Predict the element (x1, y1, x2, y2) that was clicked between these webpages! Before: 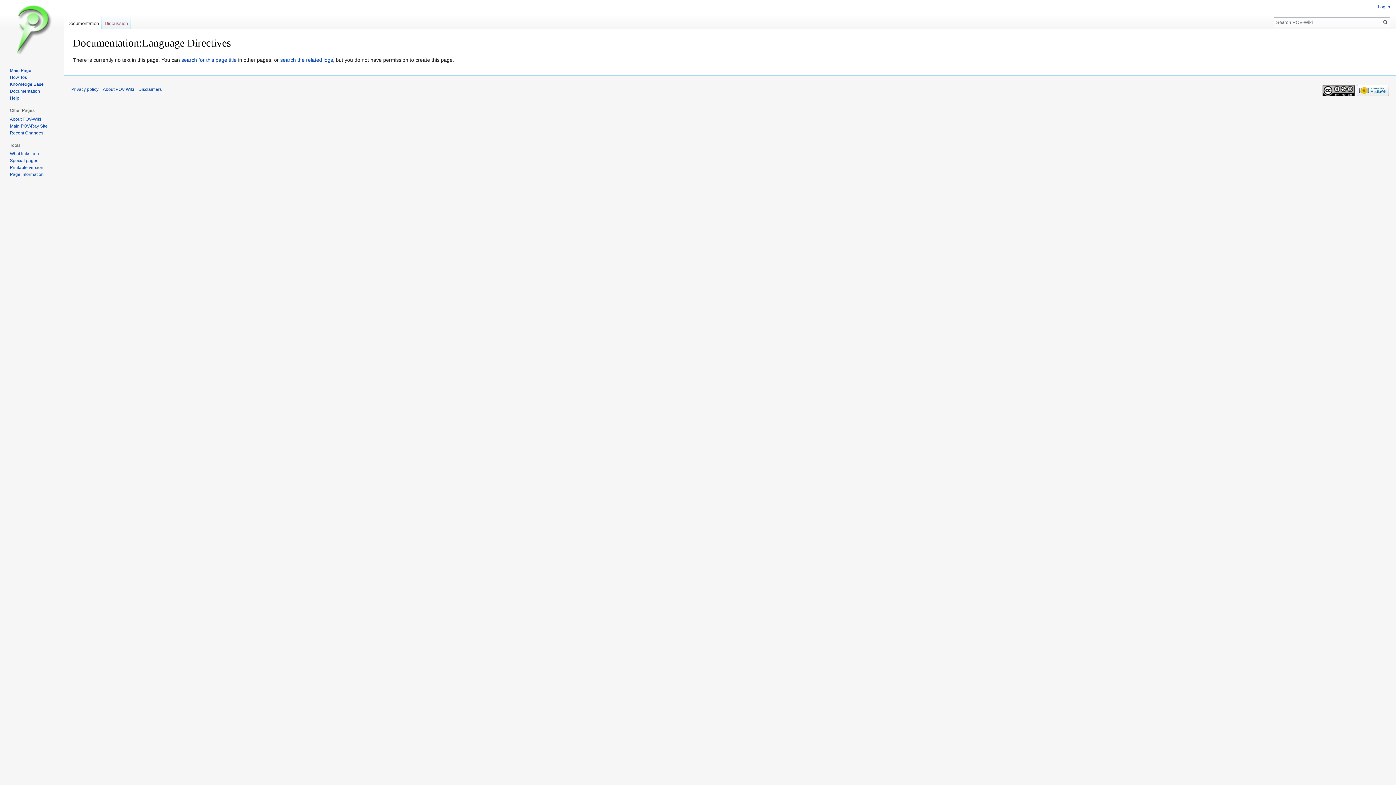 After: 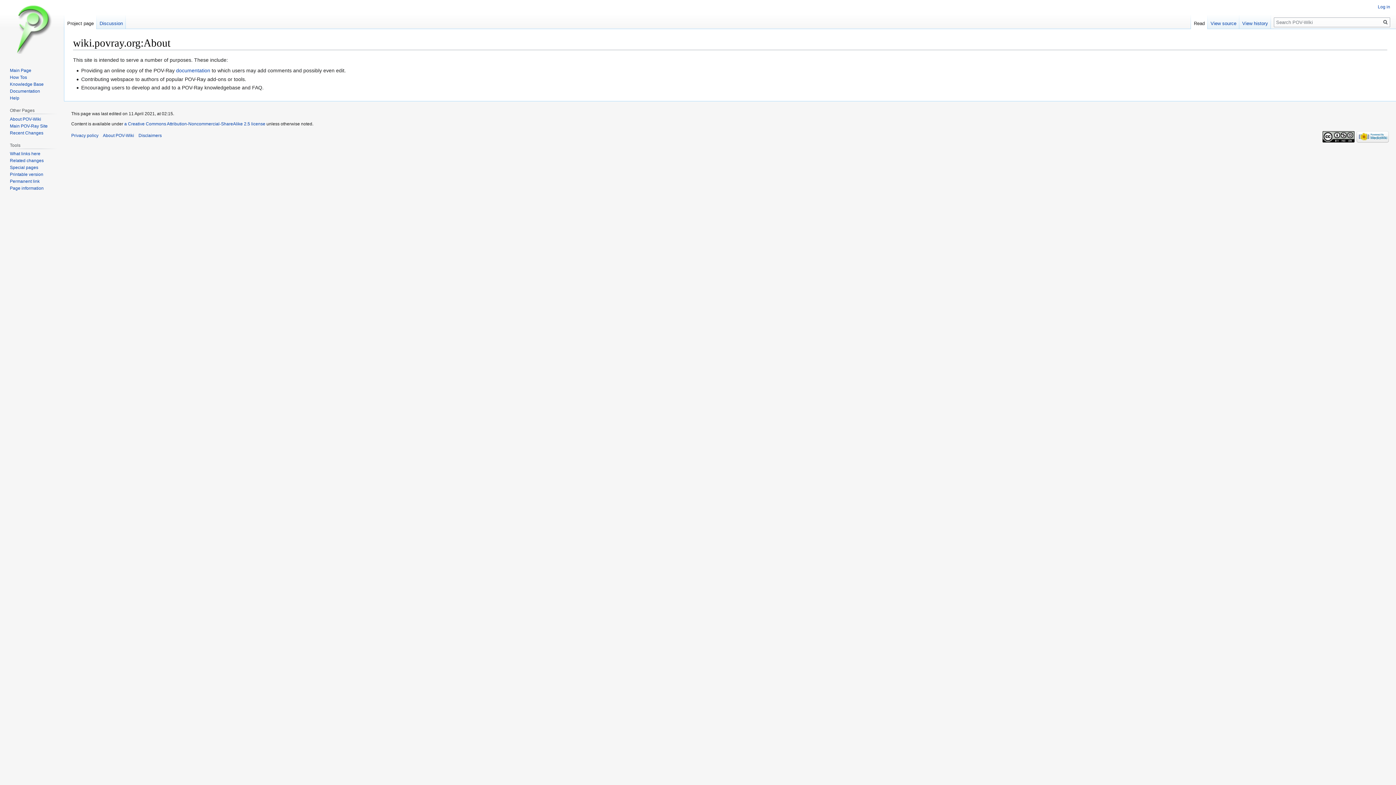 Action: bbox: (102, 87, 134, 92) label: About POV-Wiki